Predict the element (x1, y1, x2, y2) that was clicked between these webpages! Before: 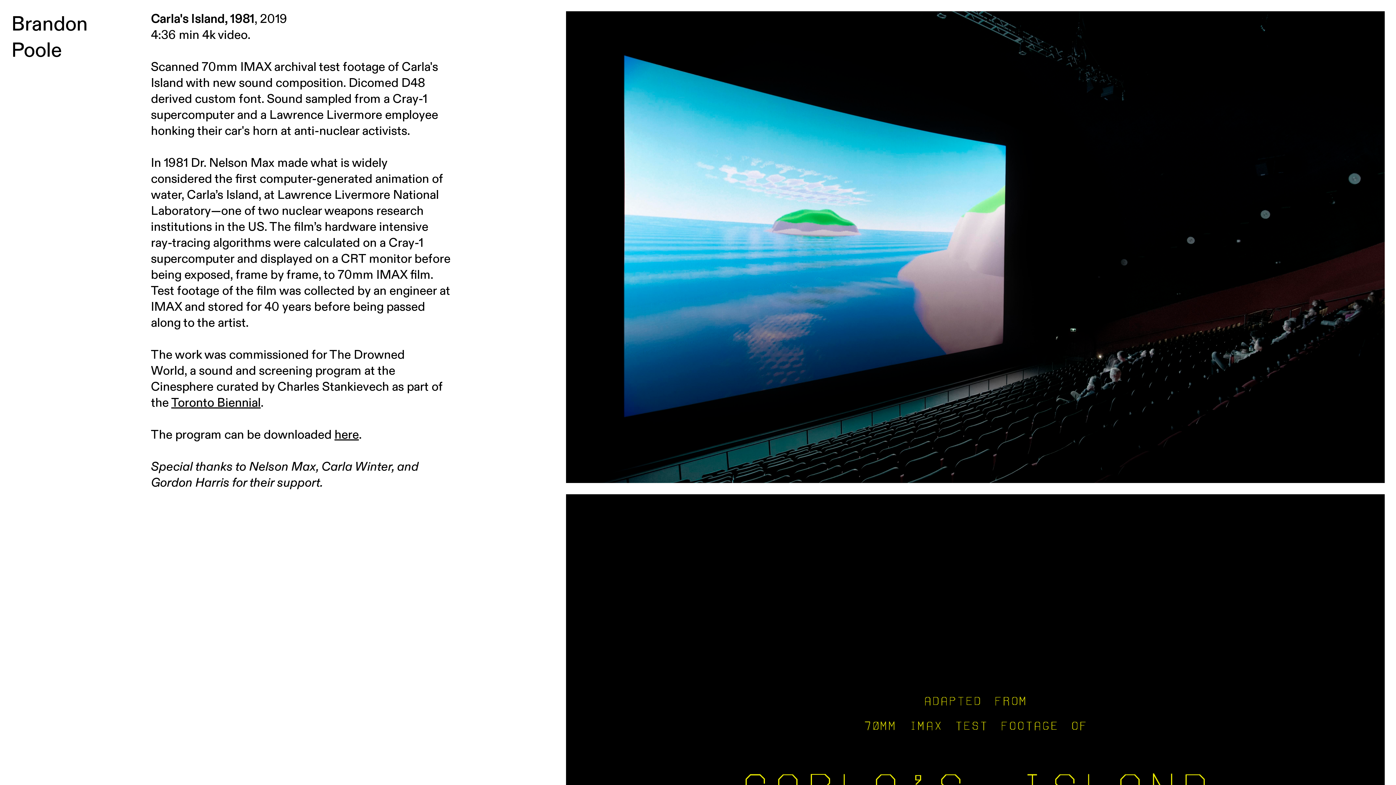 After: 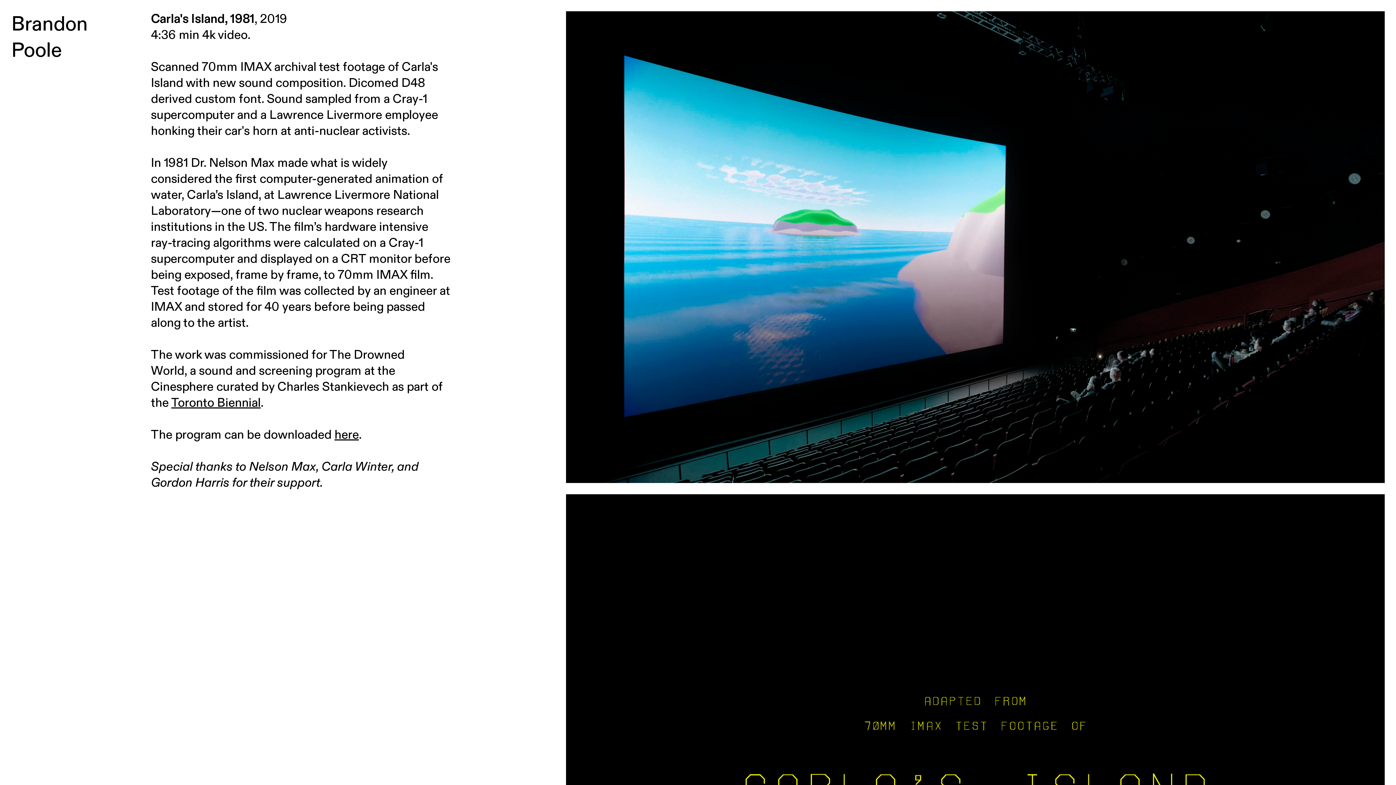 Action: bbox: (334, 426, 358, 443) label: here